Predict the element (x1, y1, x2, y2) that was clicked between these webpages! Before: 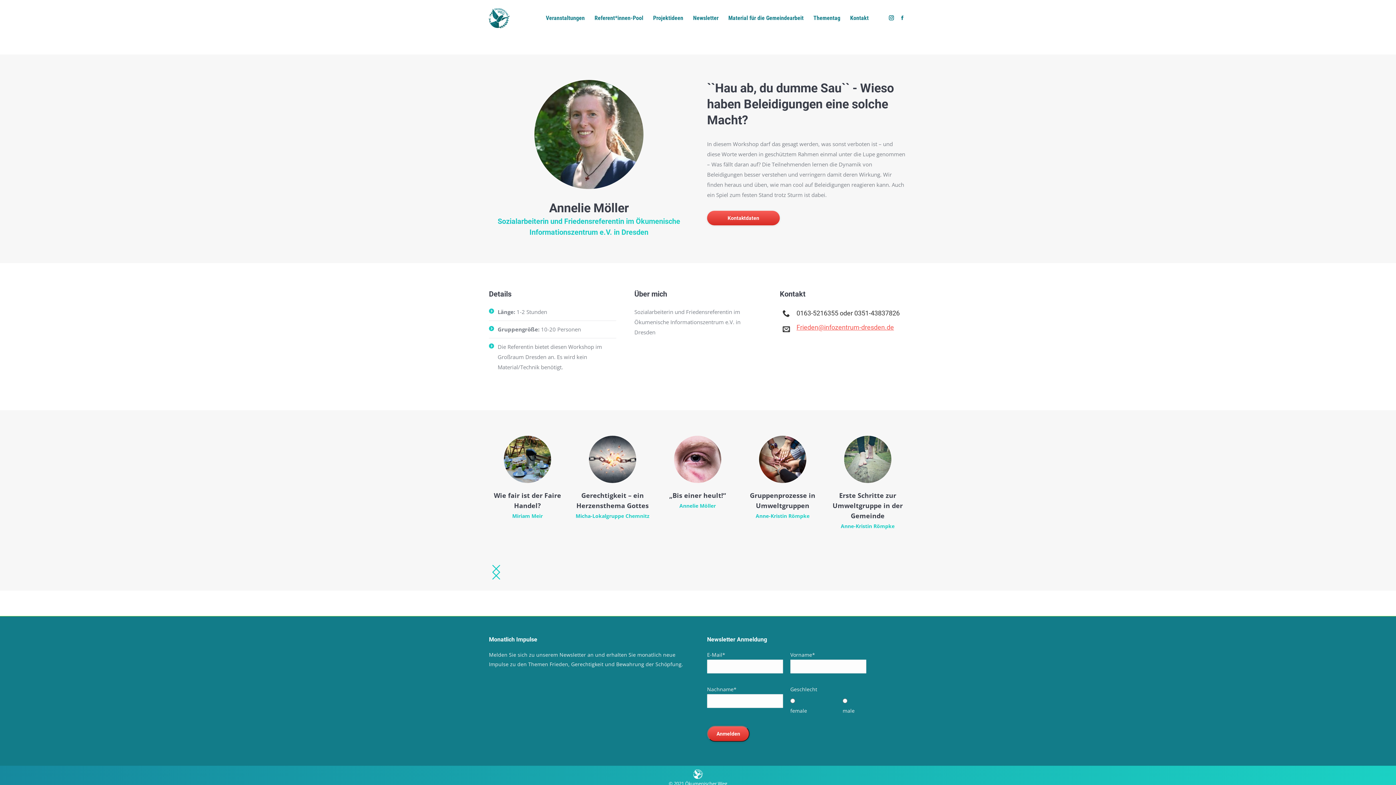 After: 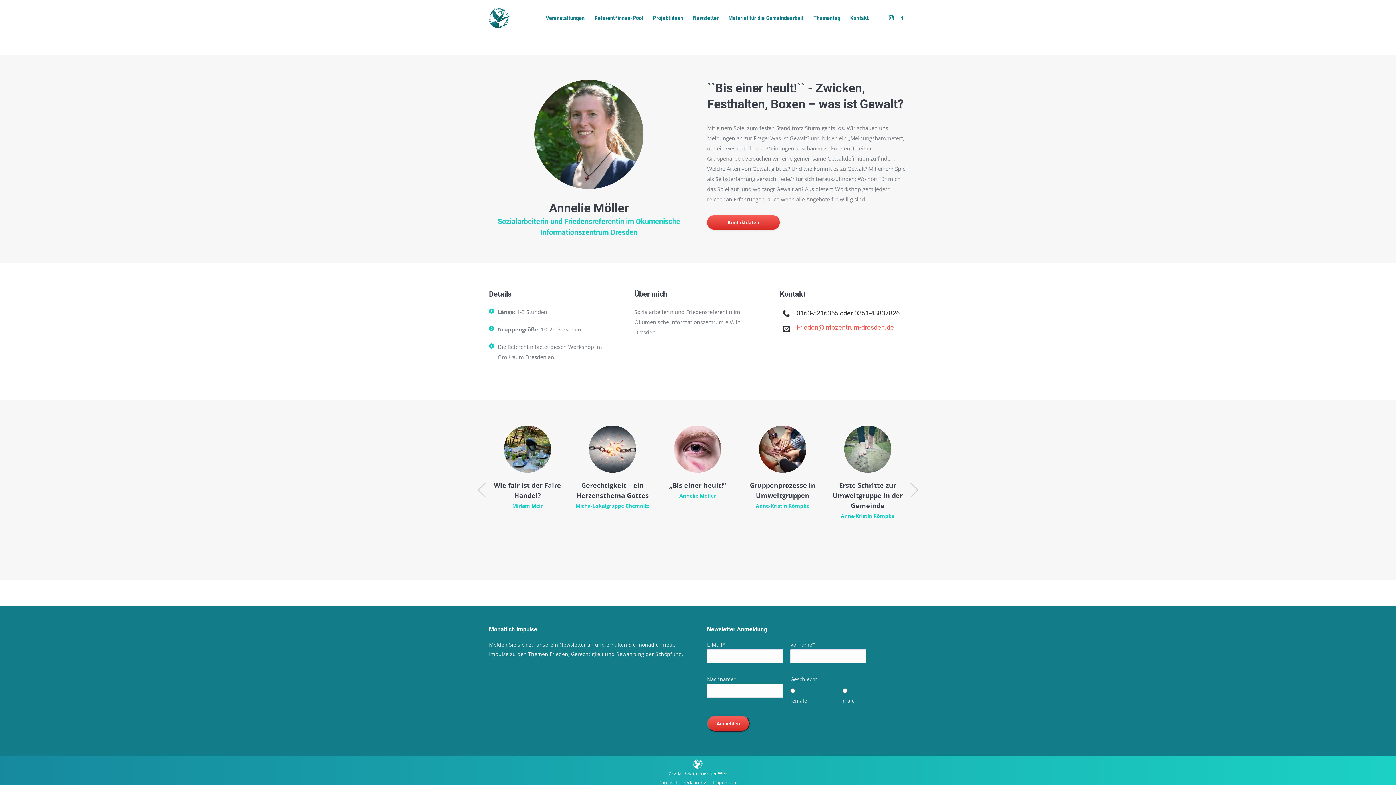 Action: bbox: (669, 491, 726, 500) label: „Bis einer heult!“